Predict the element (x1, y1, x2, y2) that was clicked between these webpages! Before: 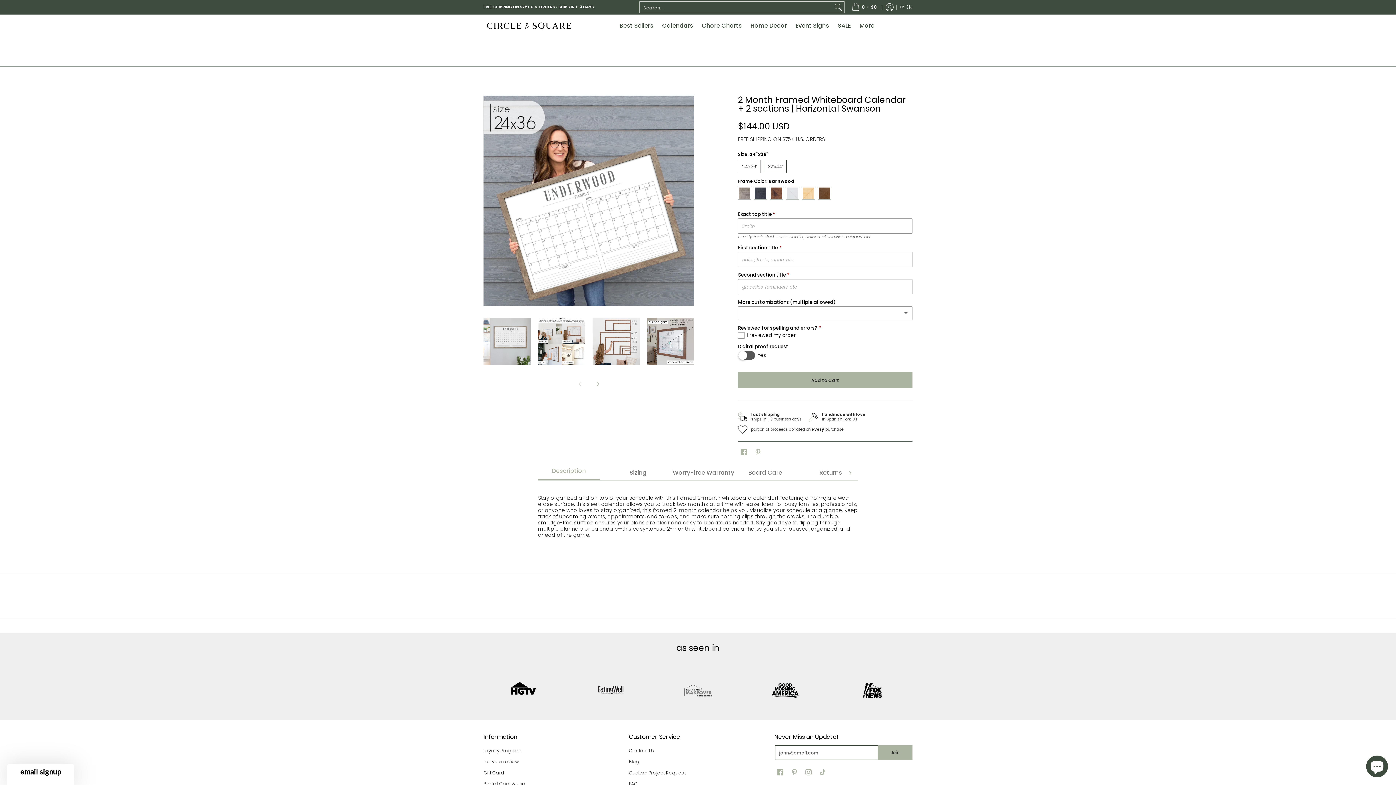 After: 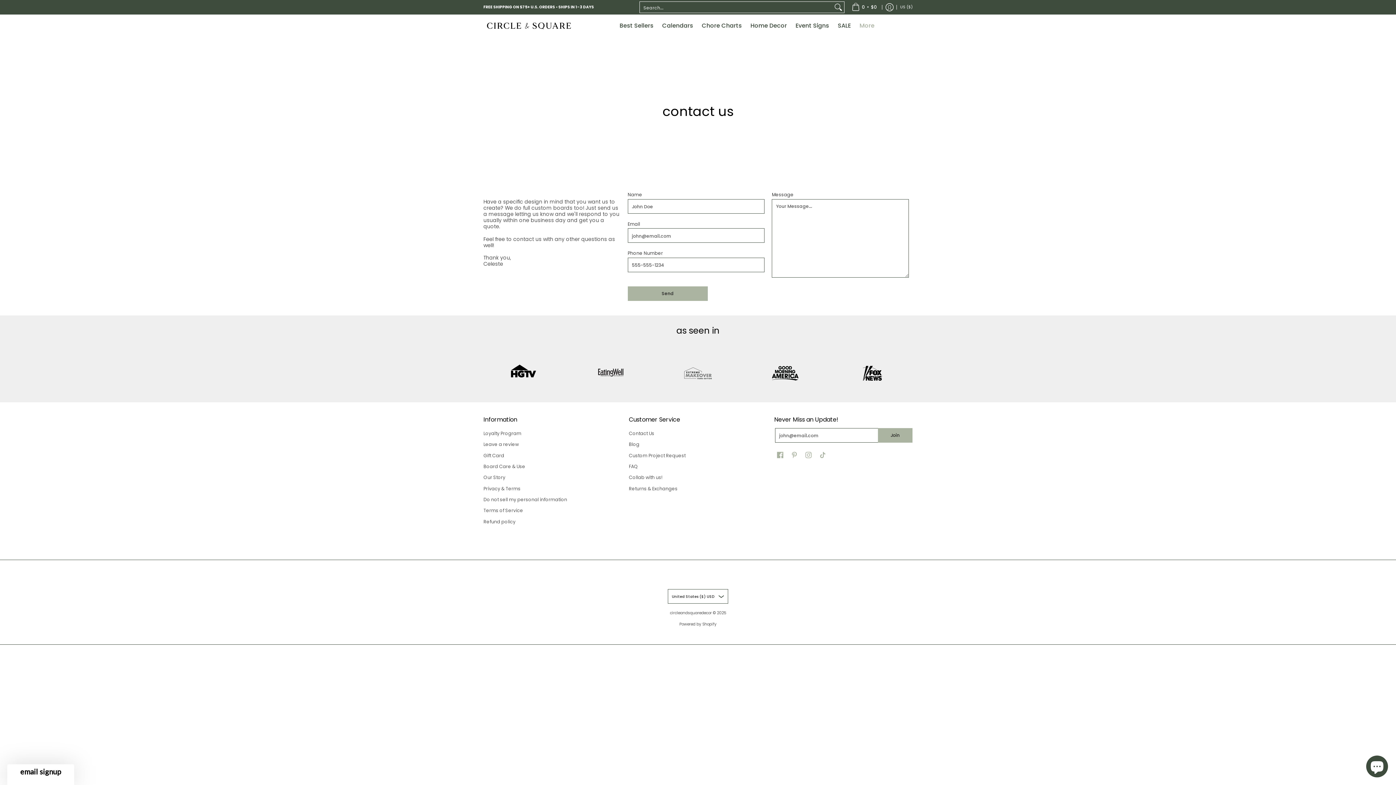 Action: bbox: (856, 14, 878, 37) label: More